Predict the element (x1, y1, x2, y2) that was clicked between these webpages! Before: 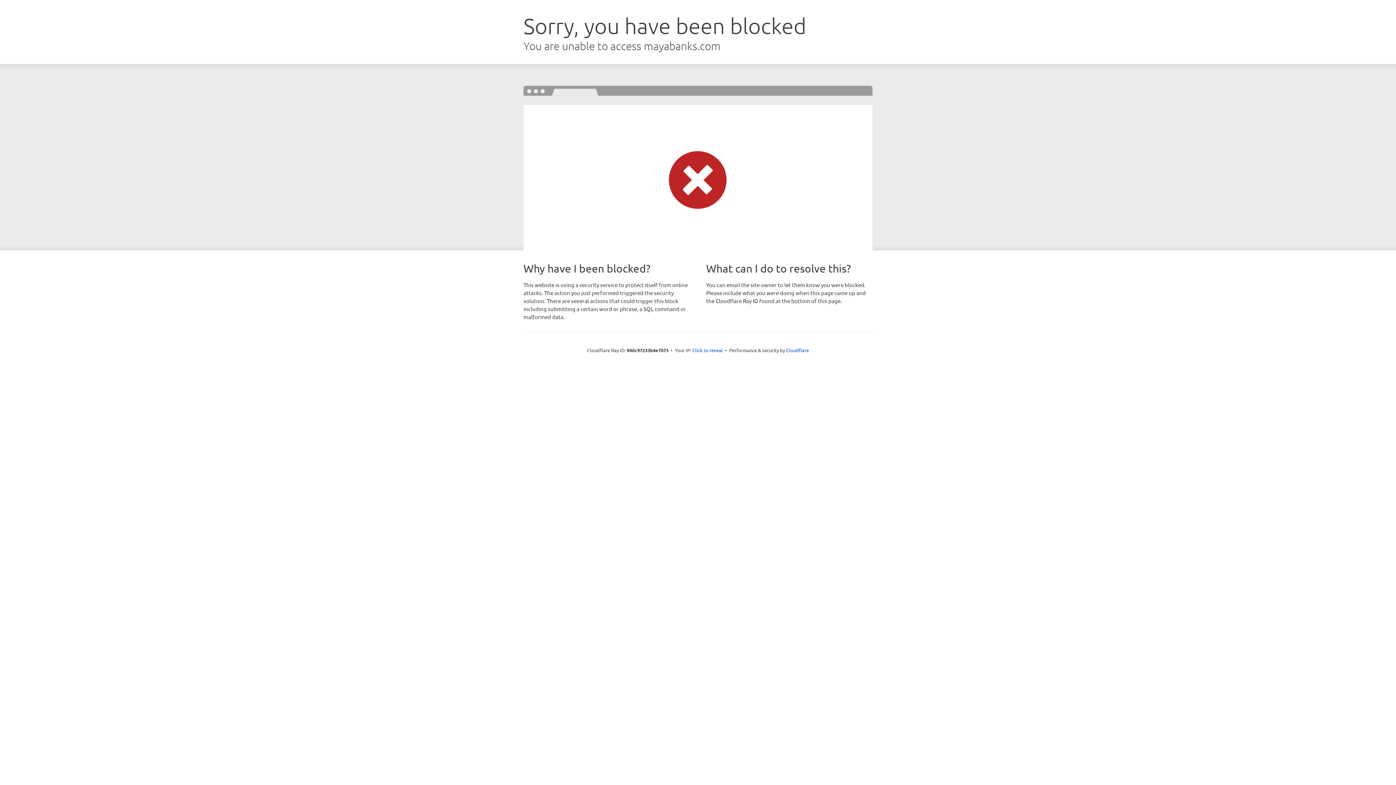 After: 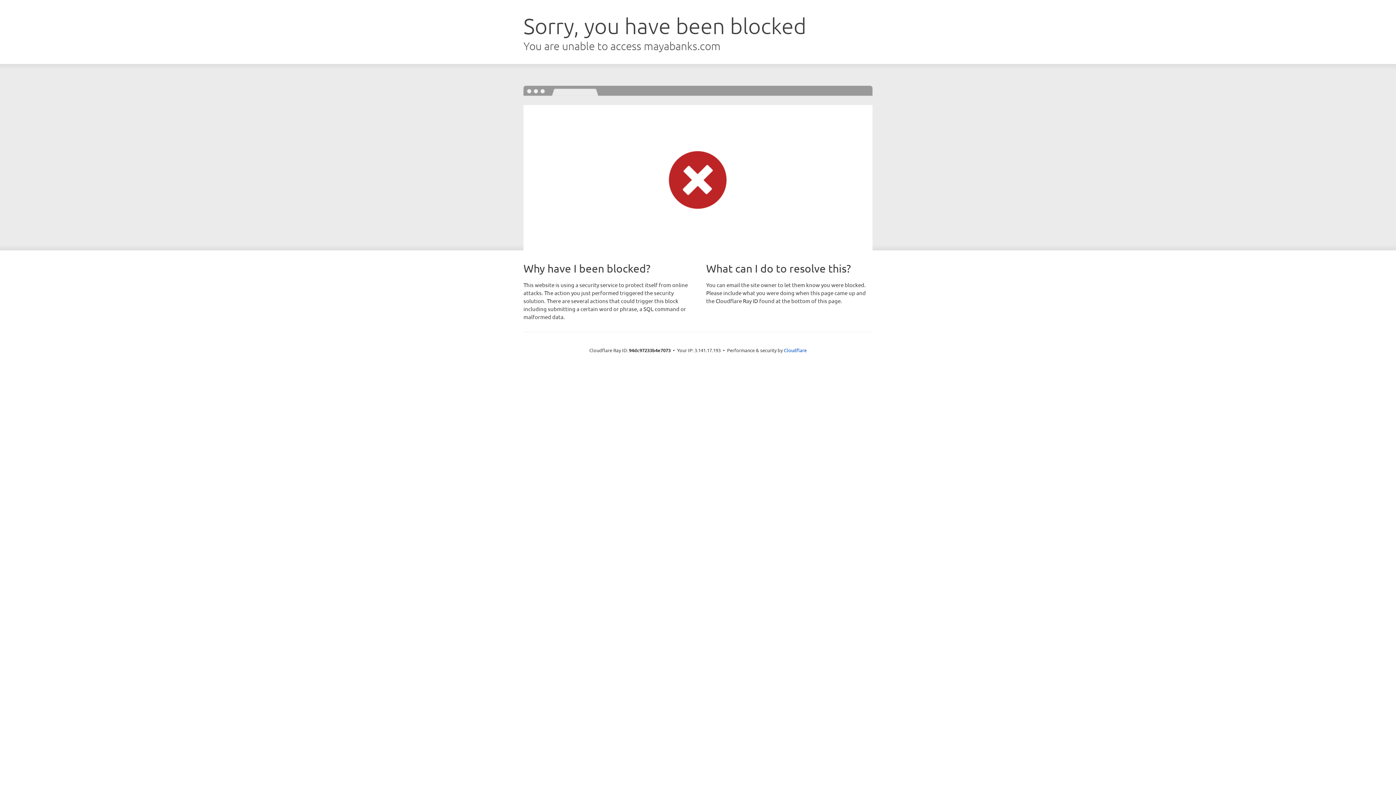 Action: bbox: (692, 346, 723, 353) label: Click to reveal